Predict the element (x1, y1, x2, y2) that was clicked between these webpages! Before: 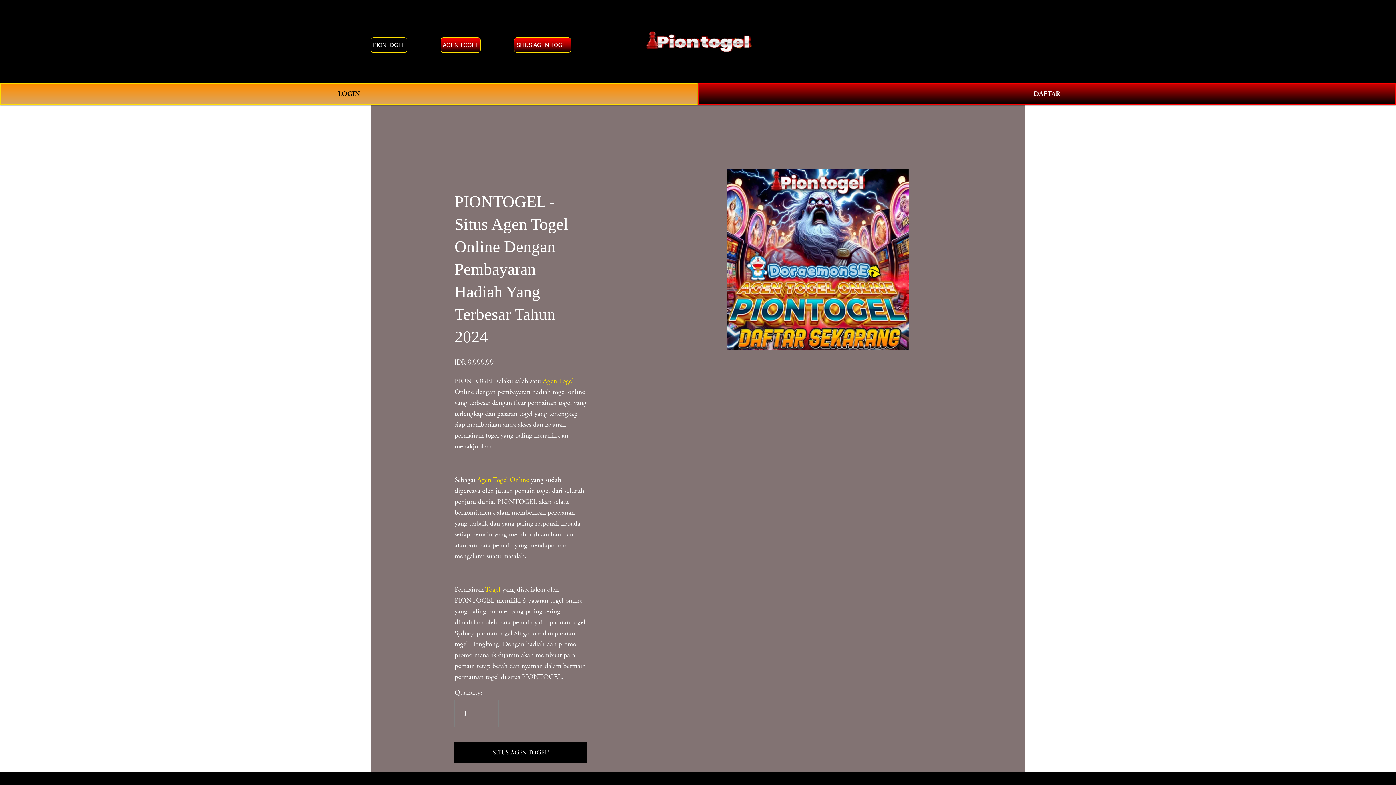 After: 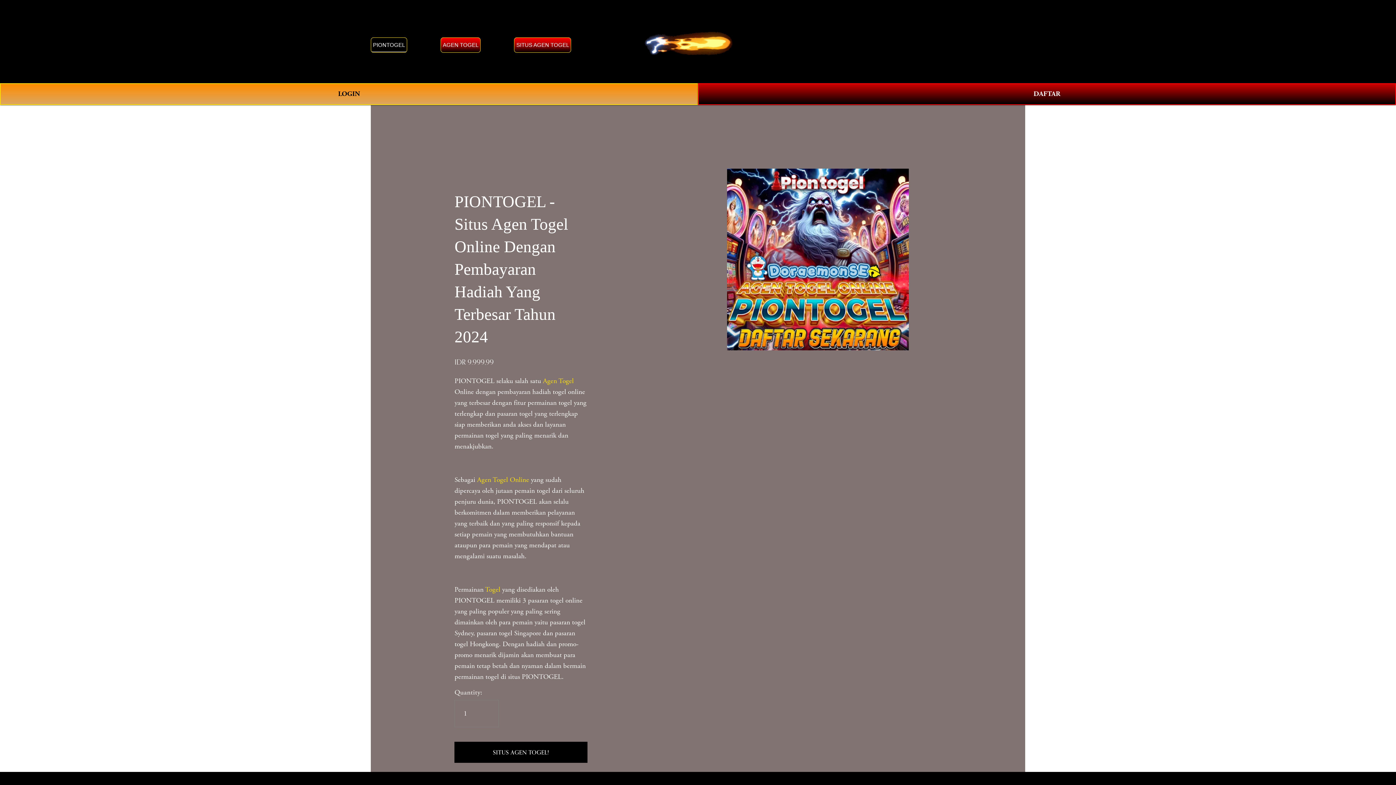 Action: label: PIONTOGEL bbox: (370, 37, 407, 52)